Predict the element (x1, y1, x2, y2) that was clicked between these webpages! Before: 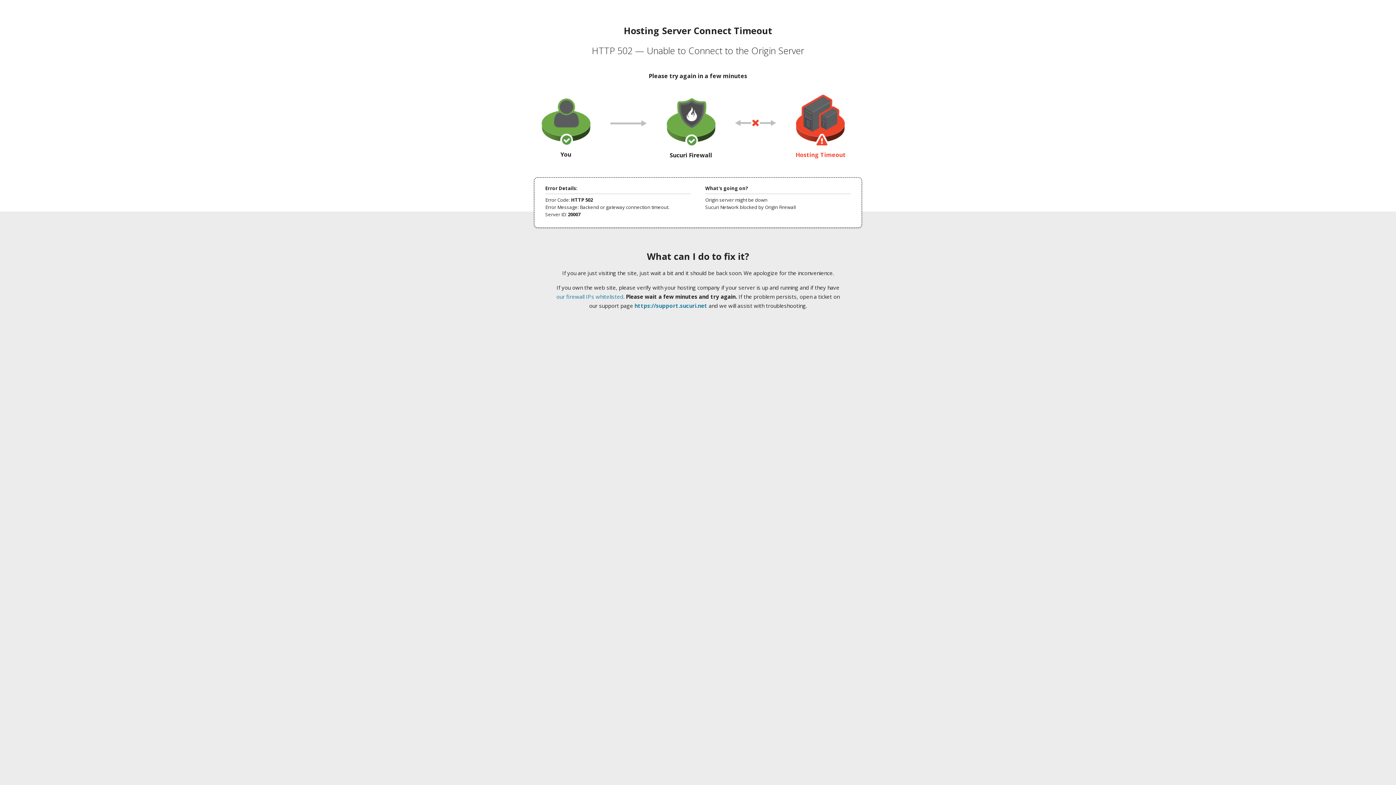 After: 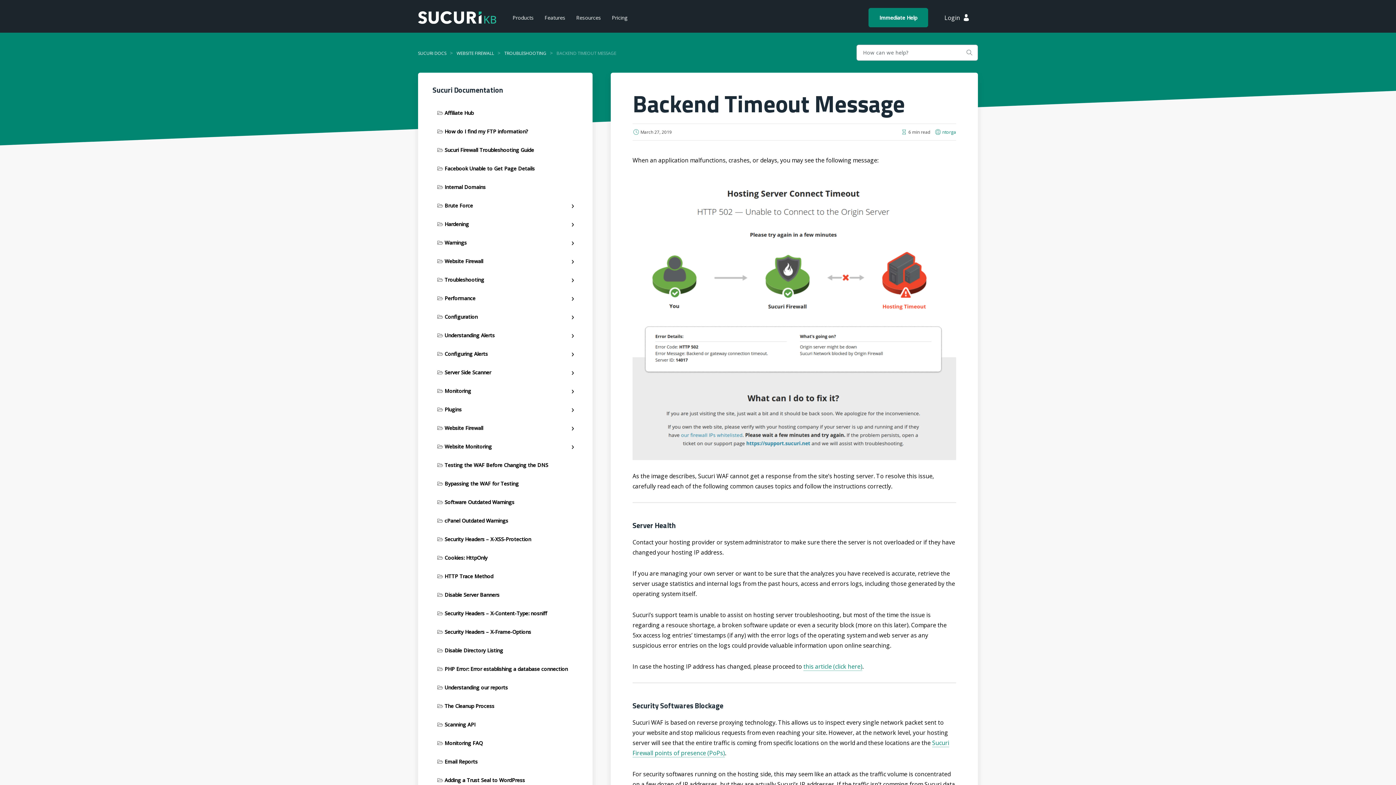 Action: label: our firewall IPs whitelisted bbox: (556, 293, 623, 300)